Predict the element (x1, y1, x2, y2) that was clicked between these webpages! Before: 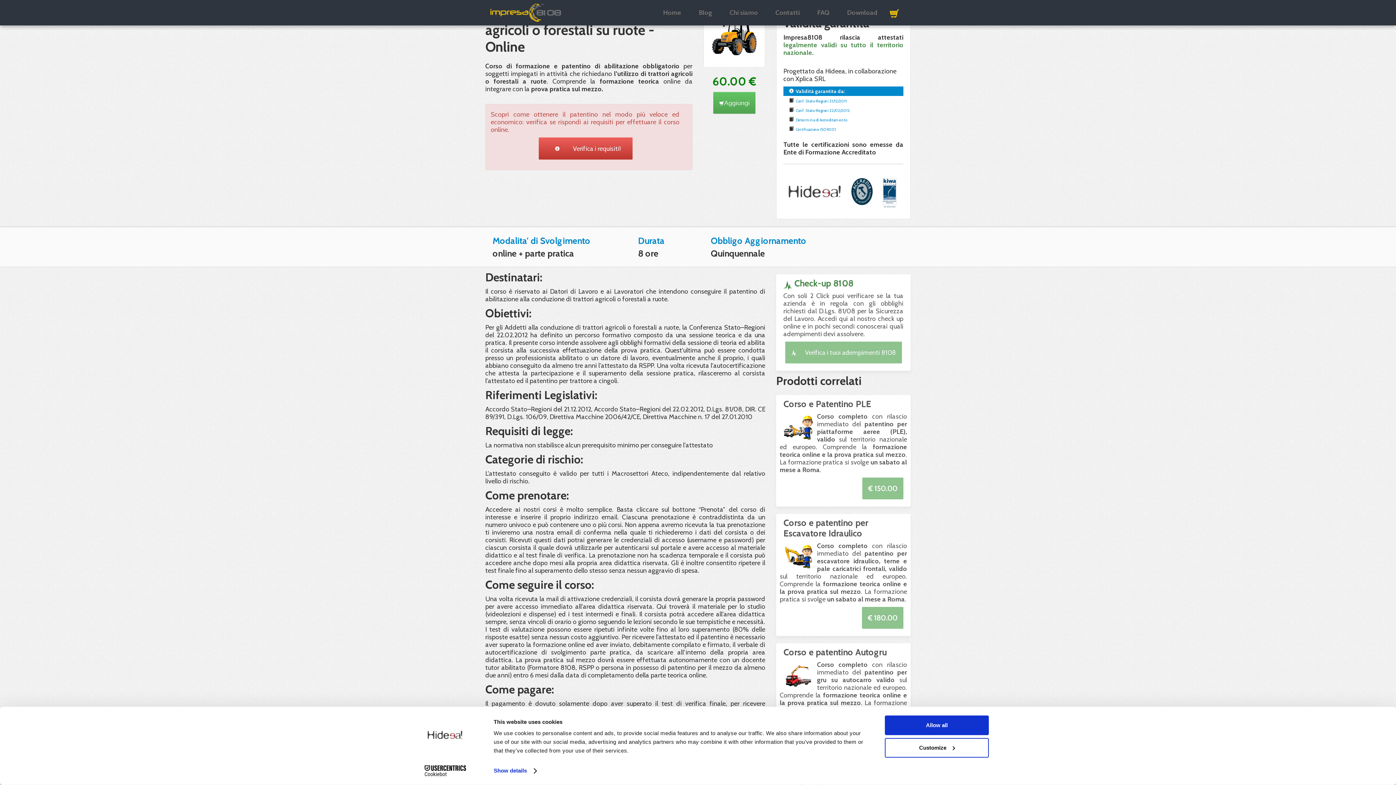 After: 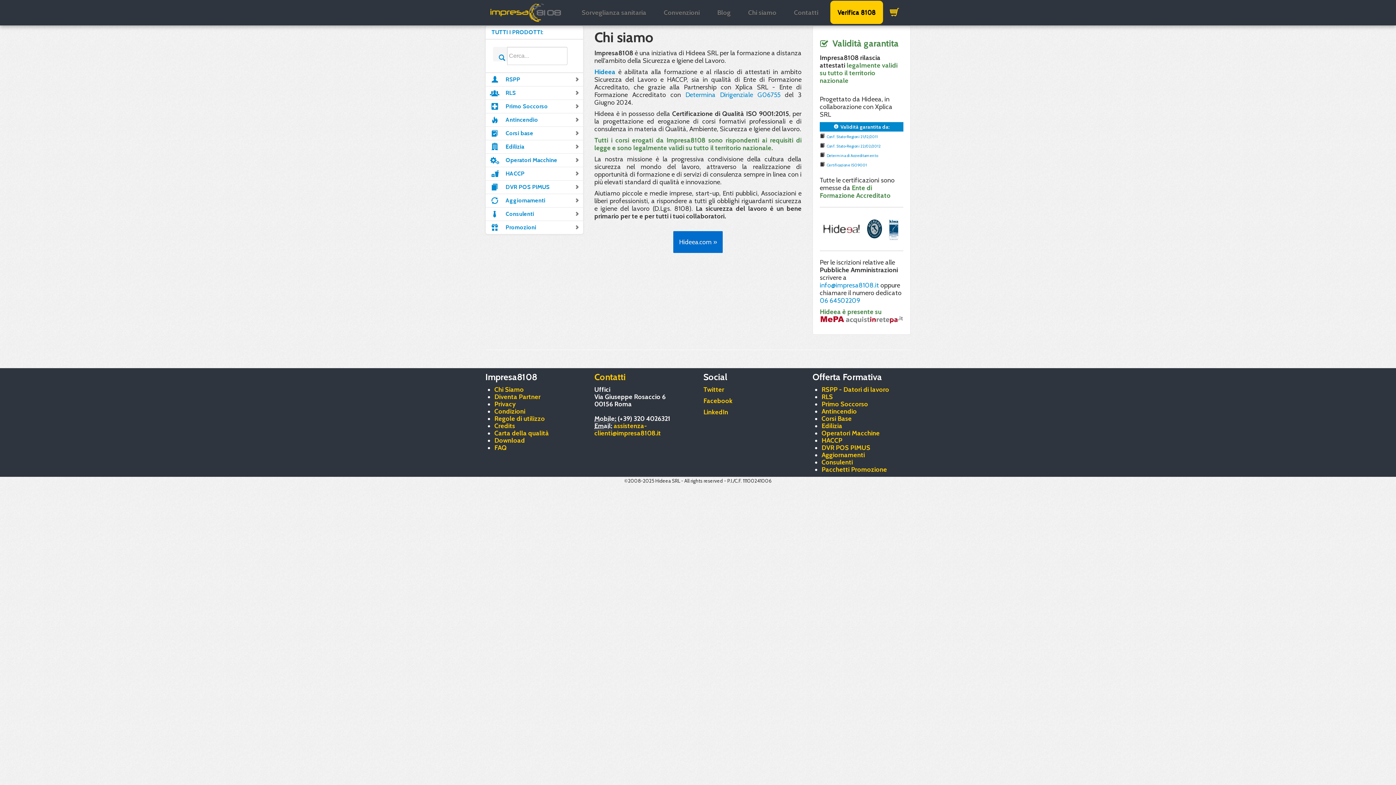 Action: bbox: (724, 0, 763, 25) label: Chi siamo